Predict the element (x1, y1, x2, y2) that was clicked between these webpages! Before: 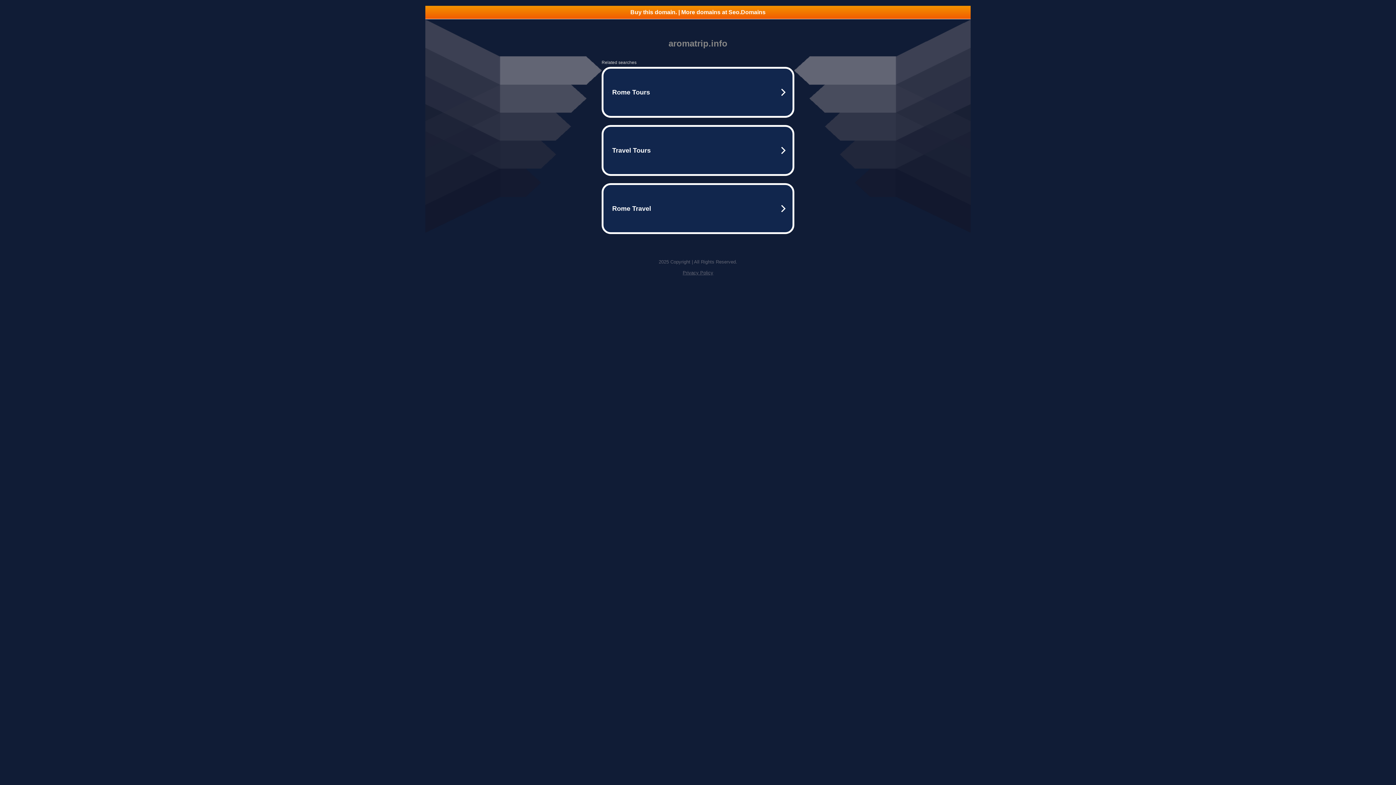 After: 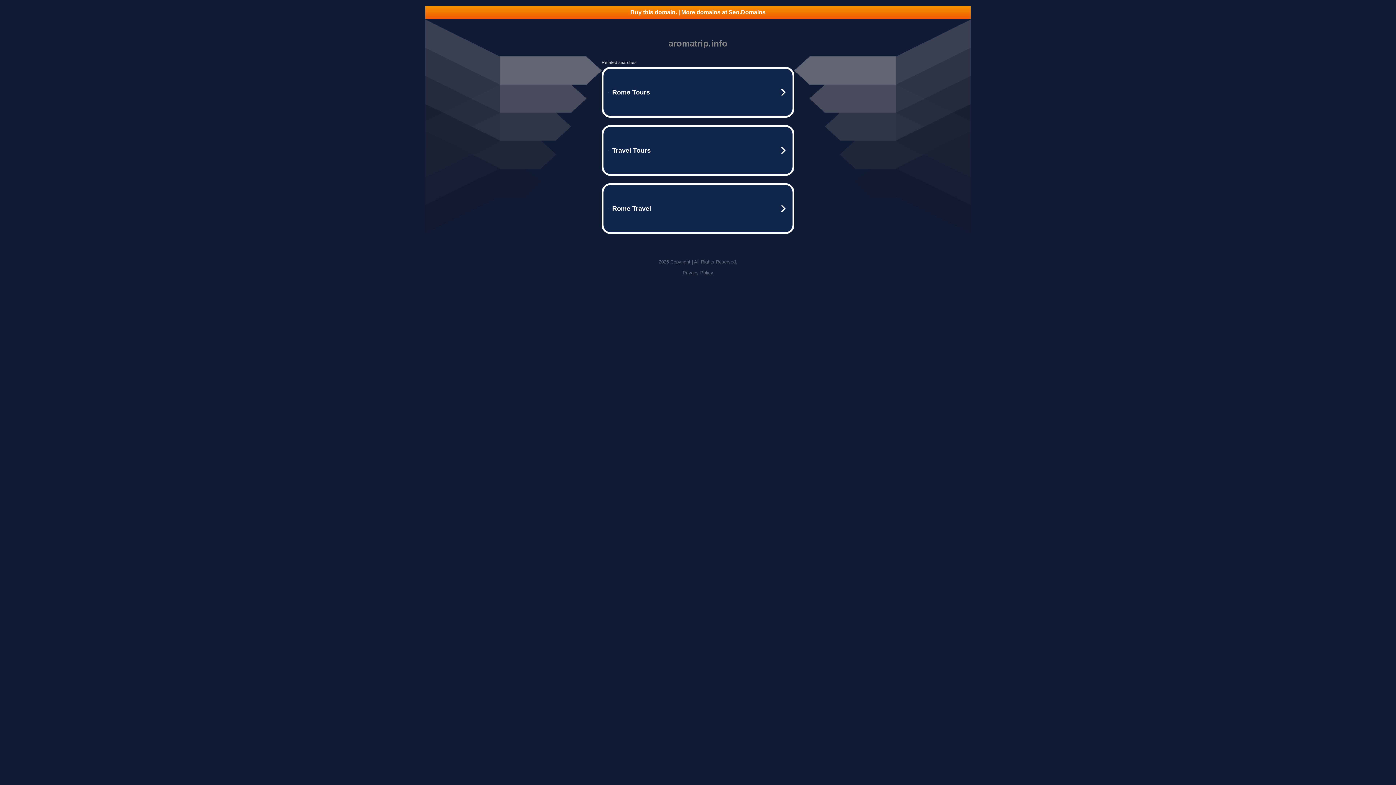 Action: label: Buy this domain. | More domains at Seo.Domains bbox: (425, 5, 970, 18)